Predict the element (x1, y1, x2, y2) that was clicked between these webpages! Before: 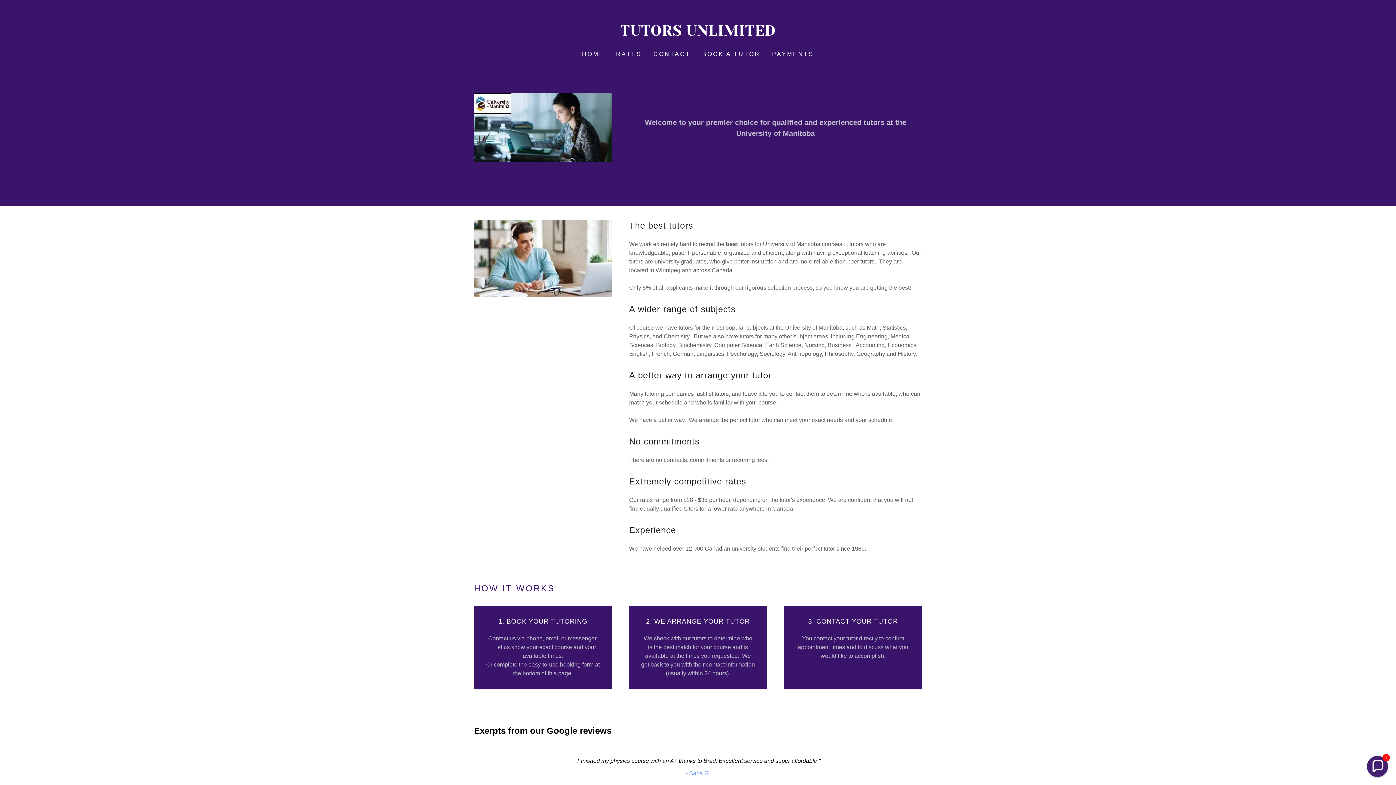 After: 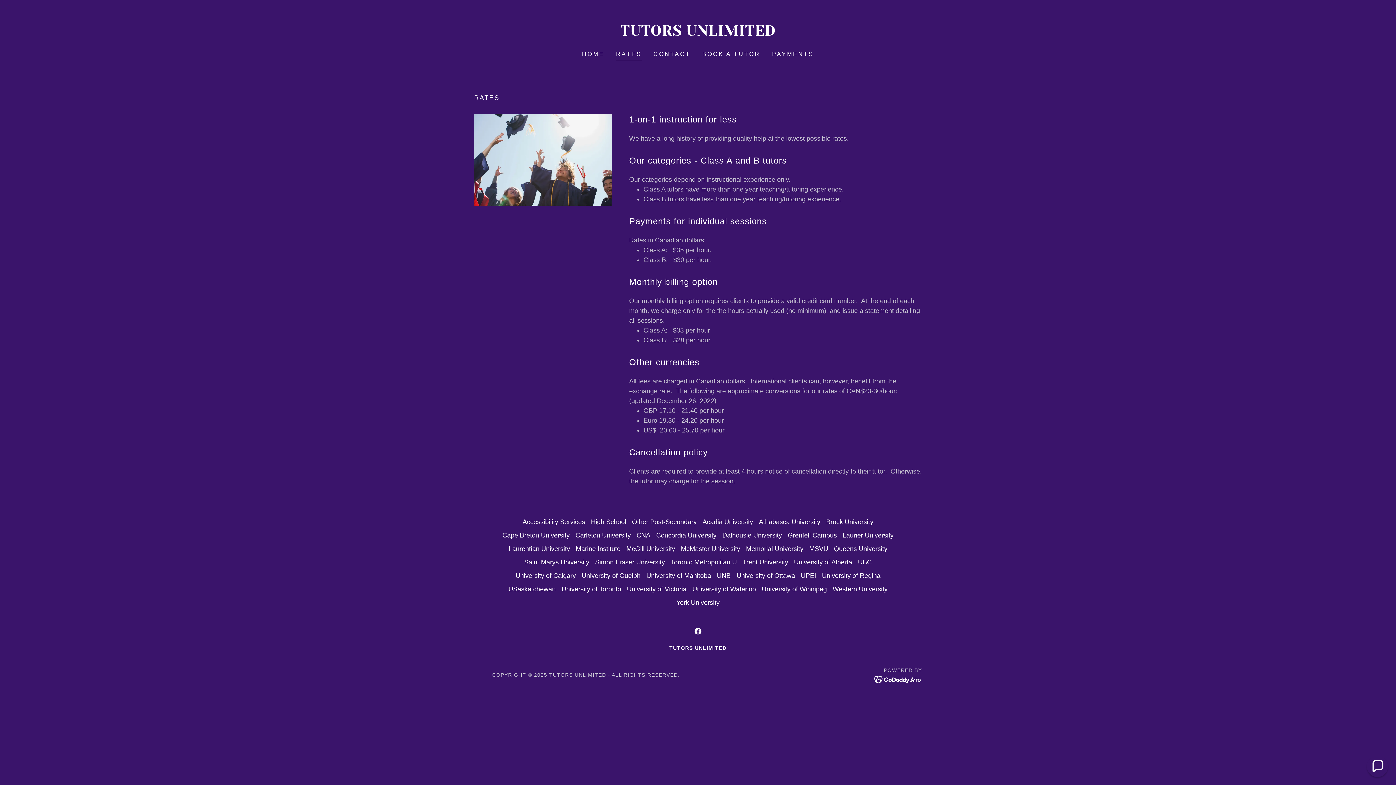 Action: label: RATES bbox: (614, 47, 644, 60)